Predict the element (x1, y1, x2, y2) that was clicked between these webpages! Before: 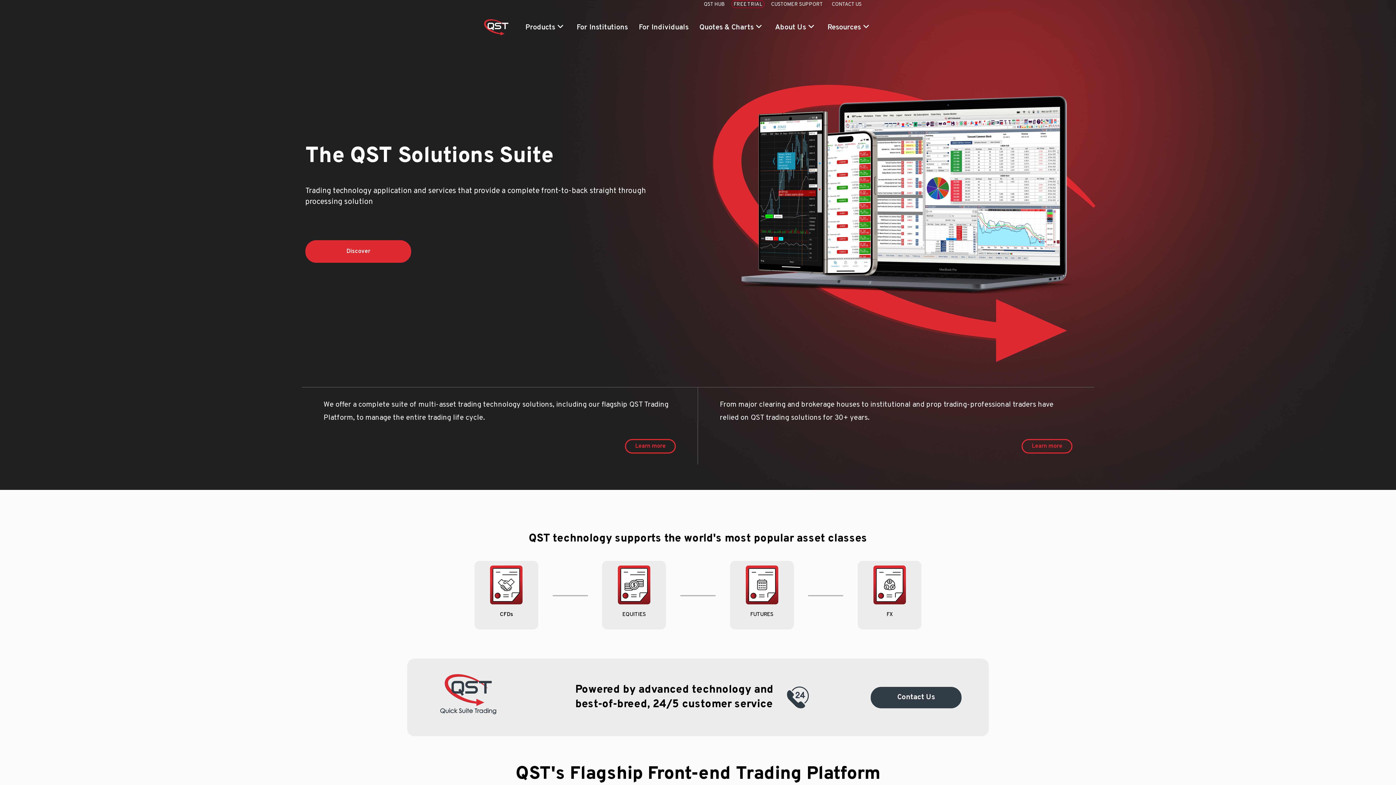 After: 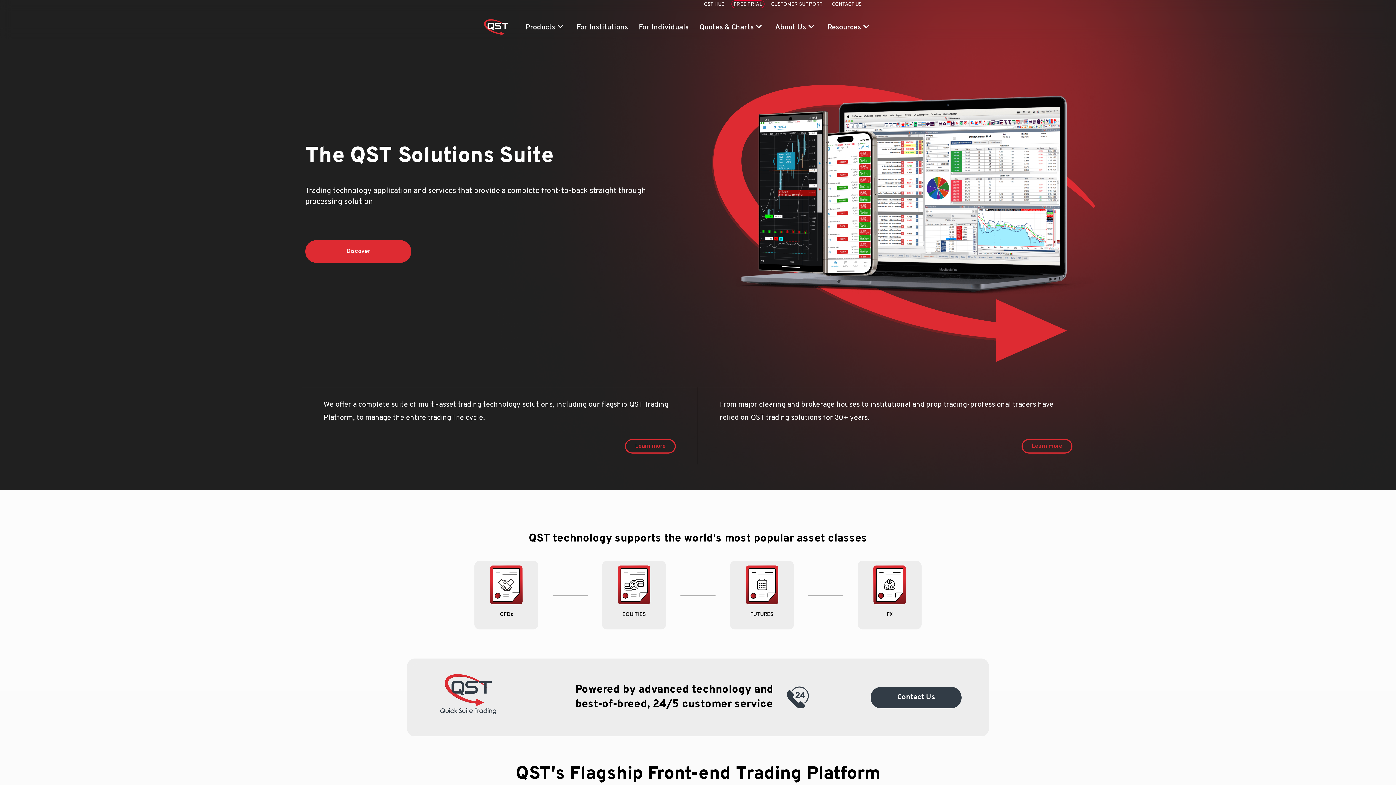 Action: bbox: (480, 23, 512, 30)